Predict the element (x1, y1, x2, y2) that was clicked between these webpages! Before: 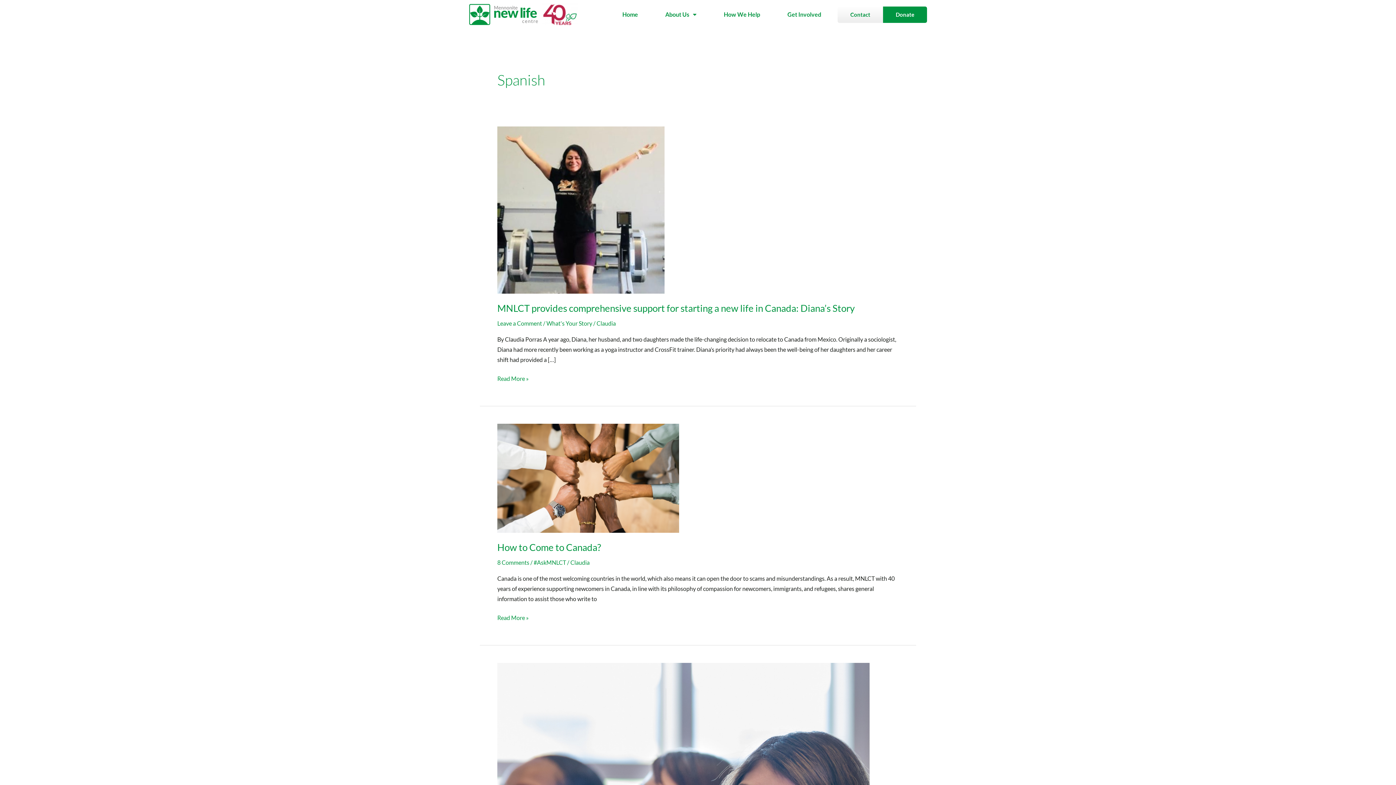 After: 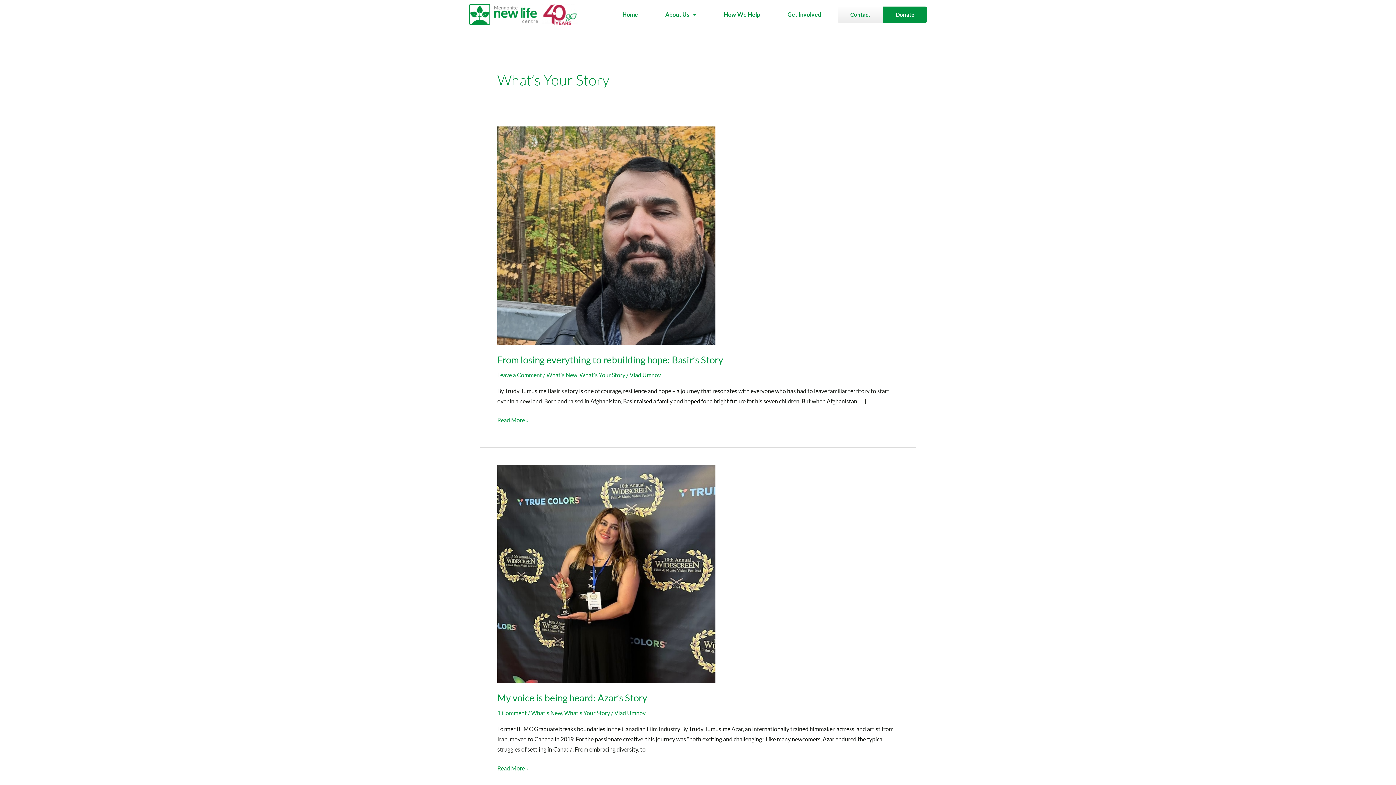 Action: bbox: (546, 320, 592, 326) label: What's Your Story